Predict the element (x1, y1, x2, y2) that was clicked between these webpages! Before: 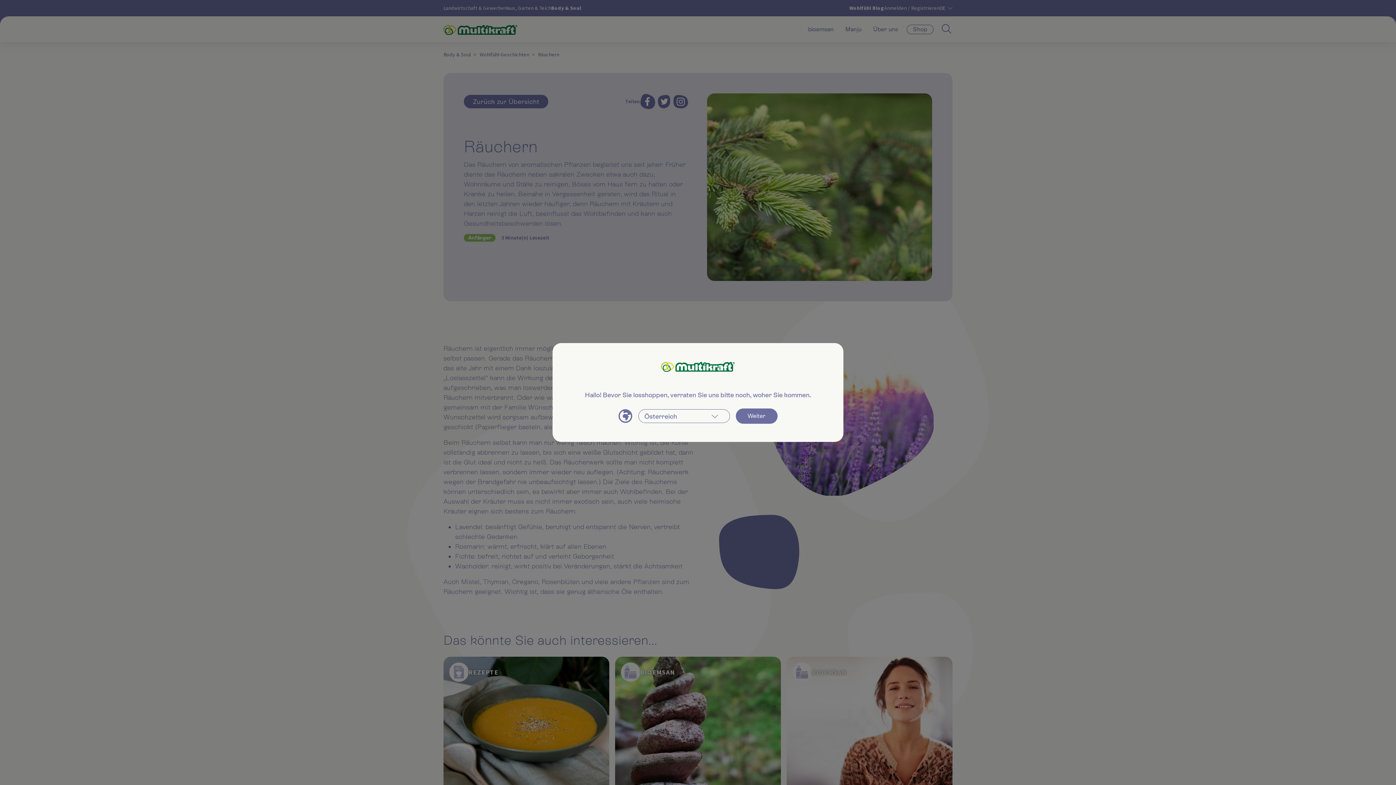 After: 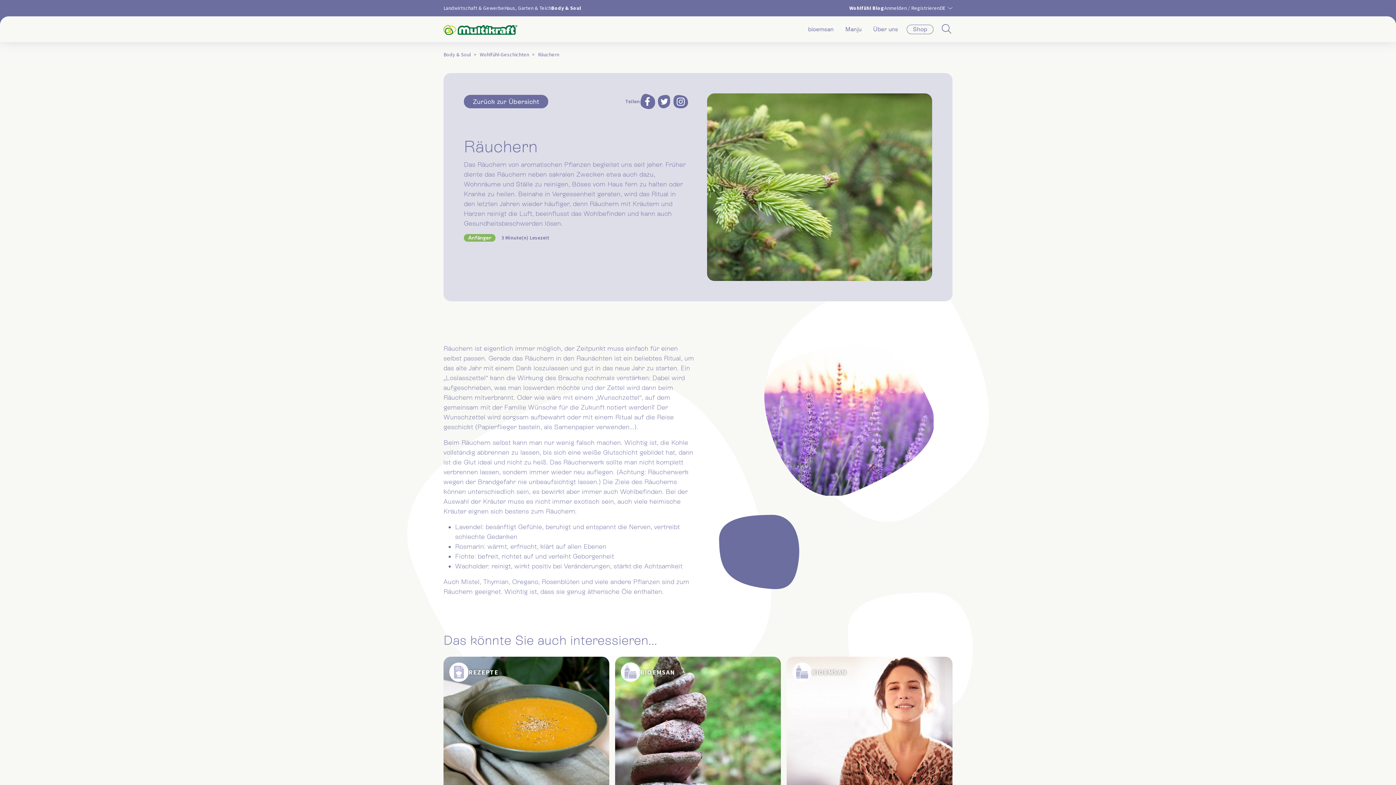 Action: label: Weiter bbox: (735, 408, 777, 424)